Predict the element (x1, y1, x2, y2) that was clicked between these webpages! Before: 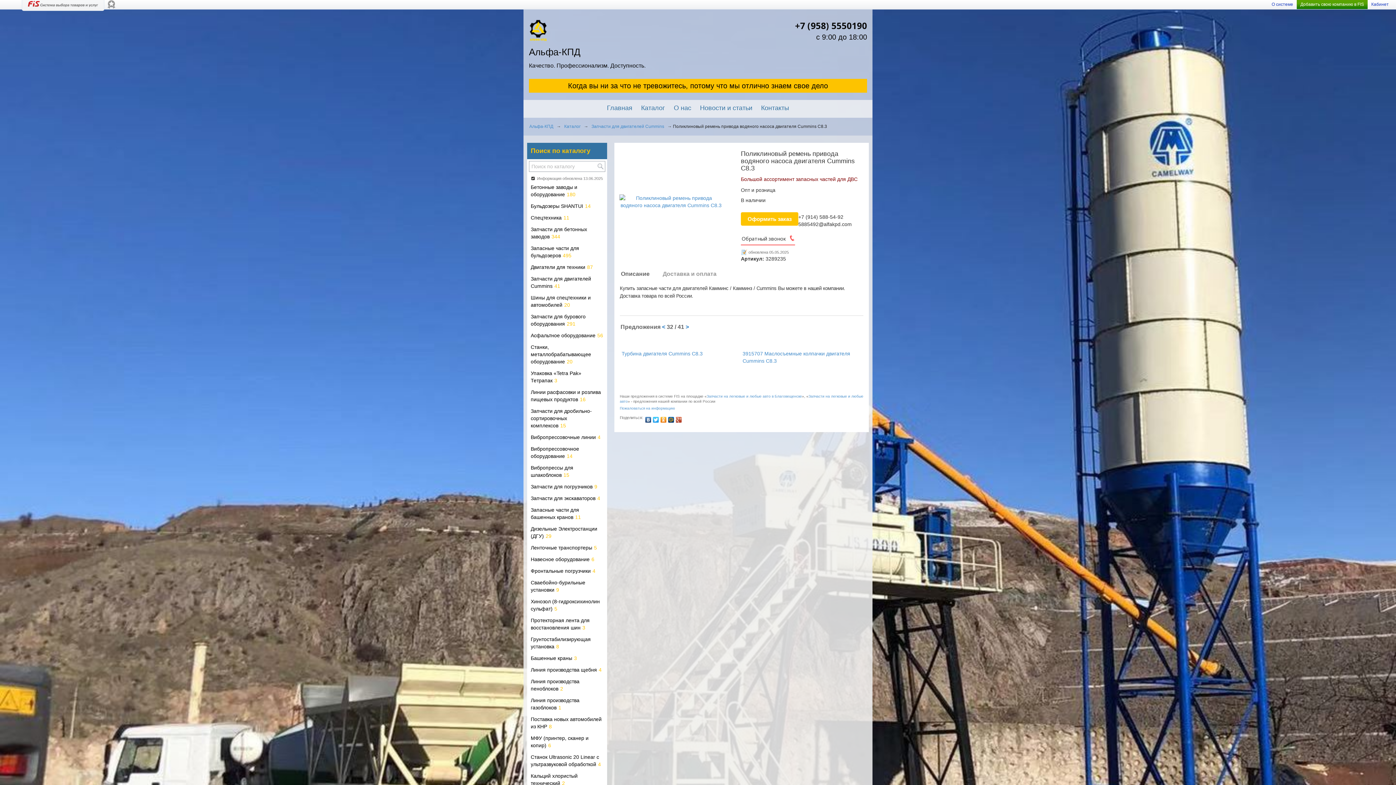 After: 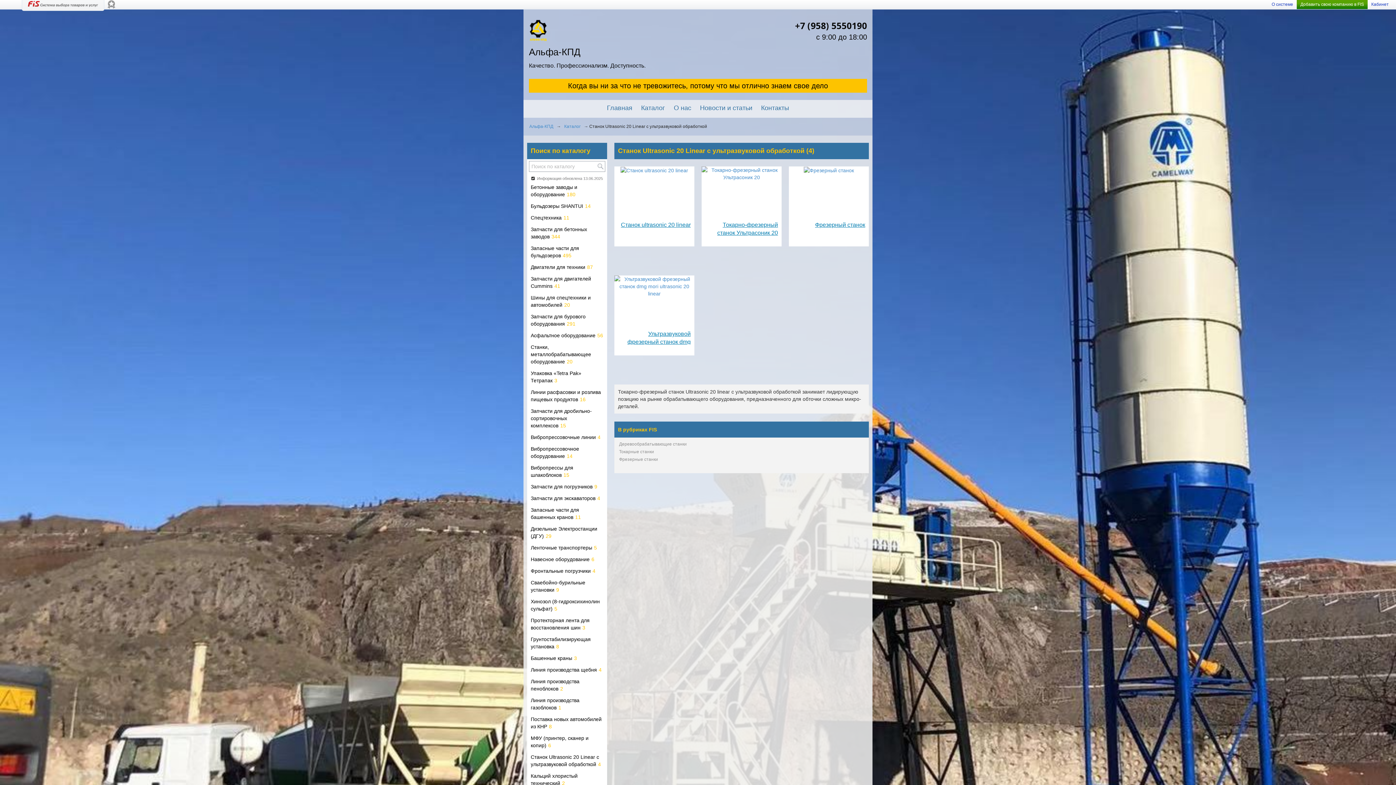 Action: bbox: (527, 752, 607, 770) label: Станок Ultrasonic 20 Linear с ультразвуковой обработкой4